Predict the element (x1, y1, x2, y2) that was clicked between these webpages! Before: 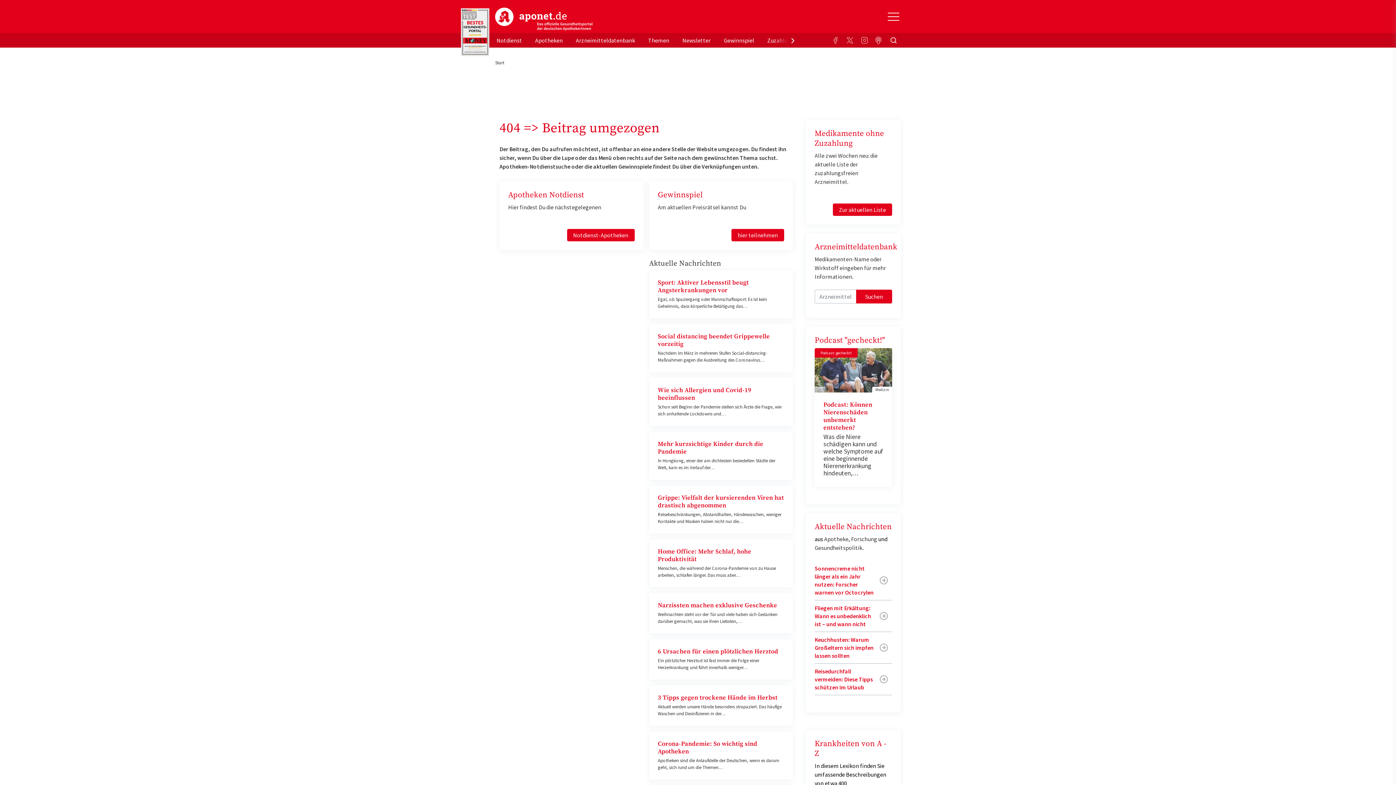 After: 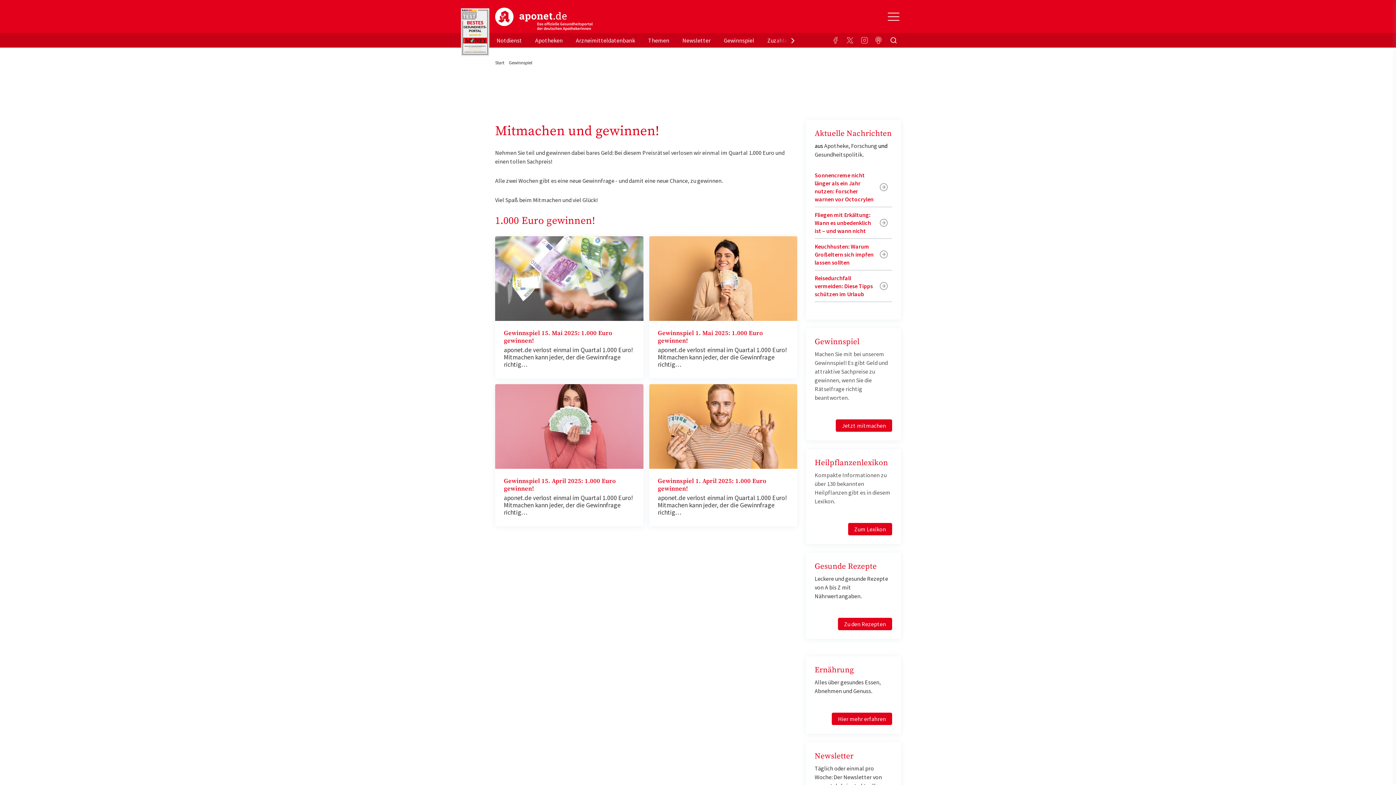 Action: label: Gewinnspiel bbox: (722, 33, 766, 47)